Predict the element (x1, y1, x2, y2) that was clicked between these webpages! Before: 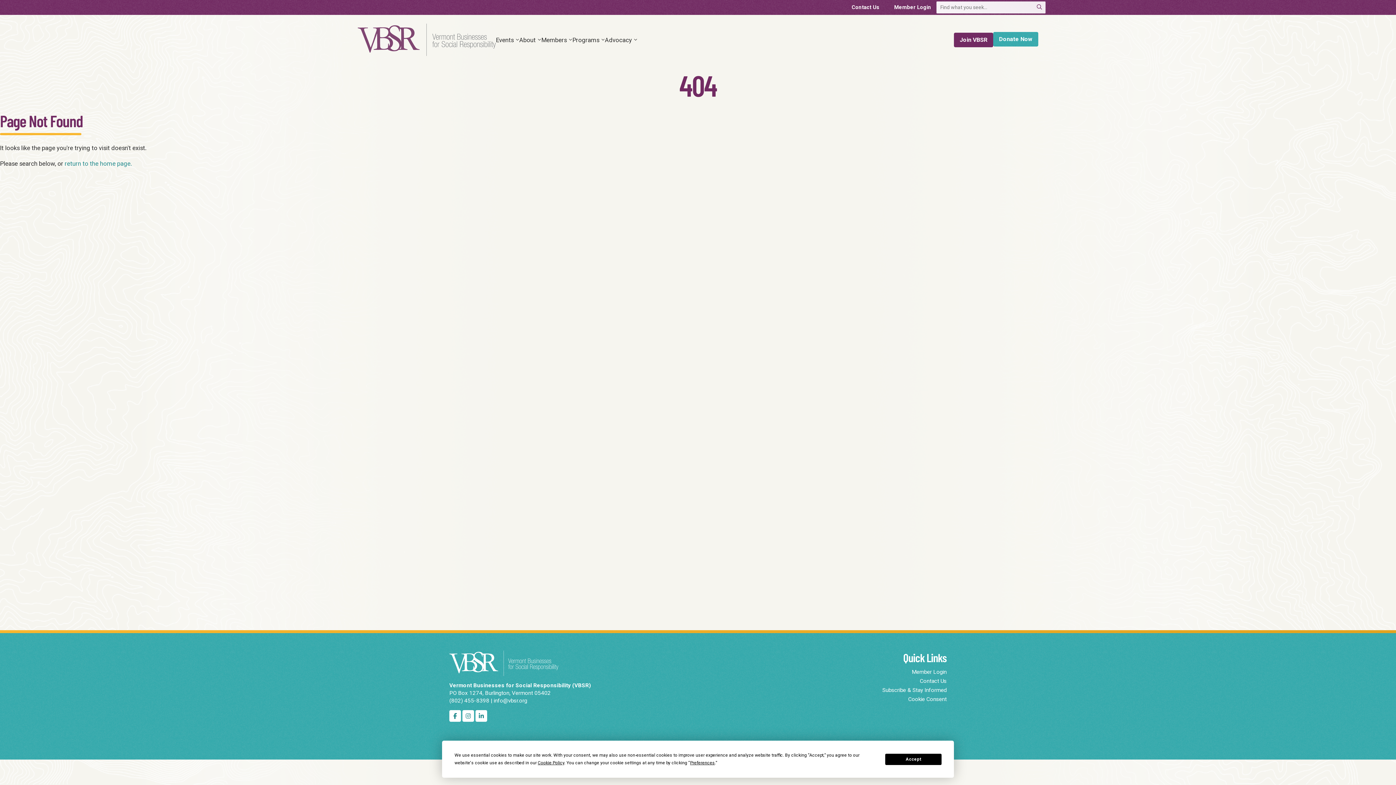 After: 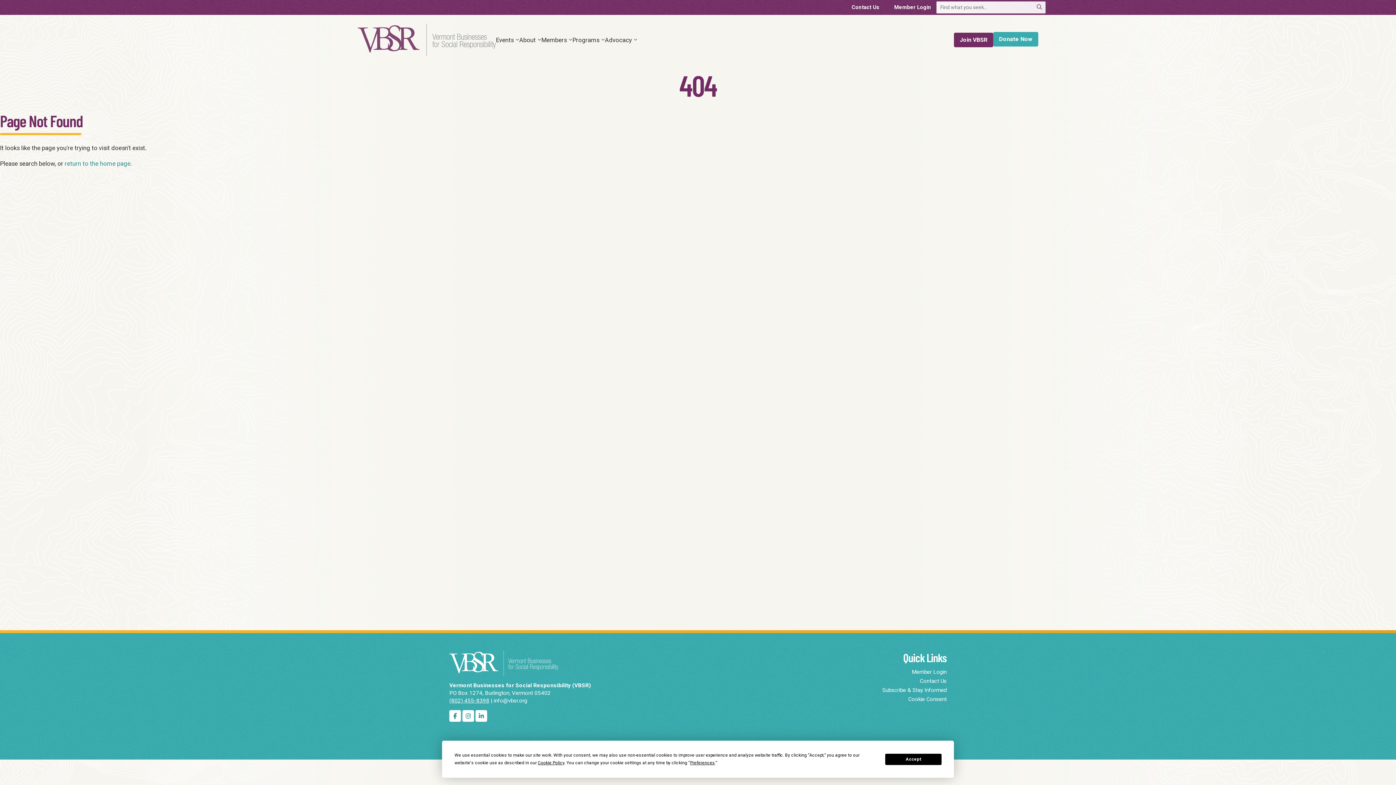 Action: bbox: (449, 697, 489, 704) label: (802) 455-8398